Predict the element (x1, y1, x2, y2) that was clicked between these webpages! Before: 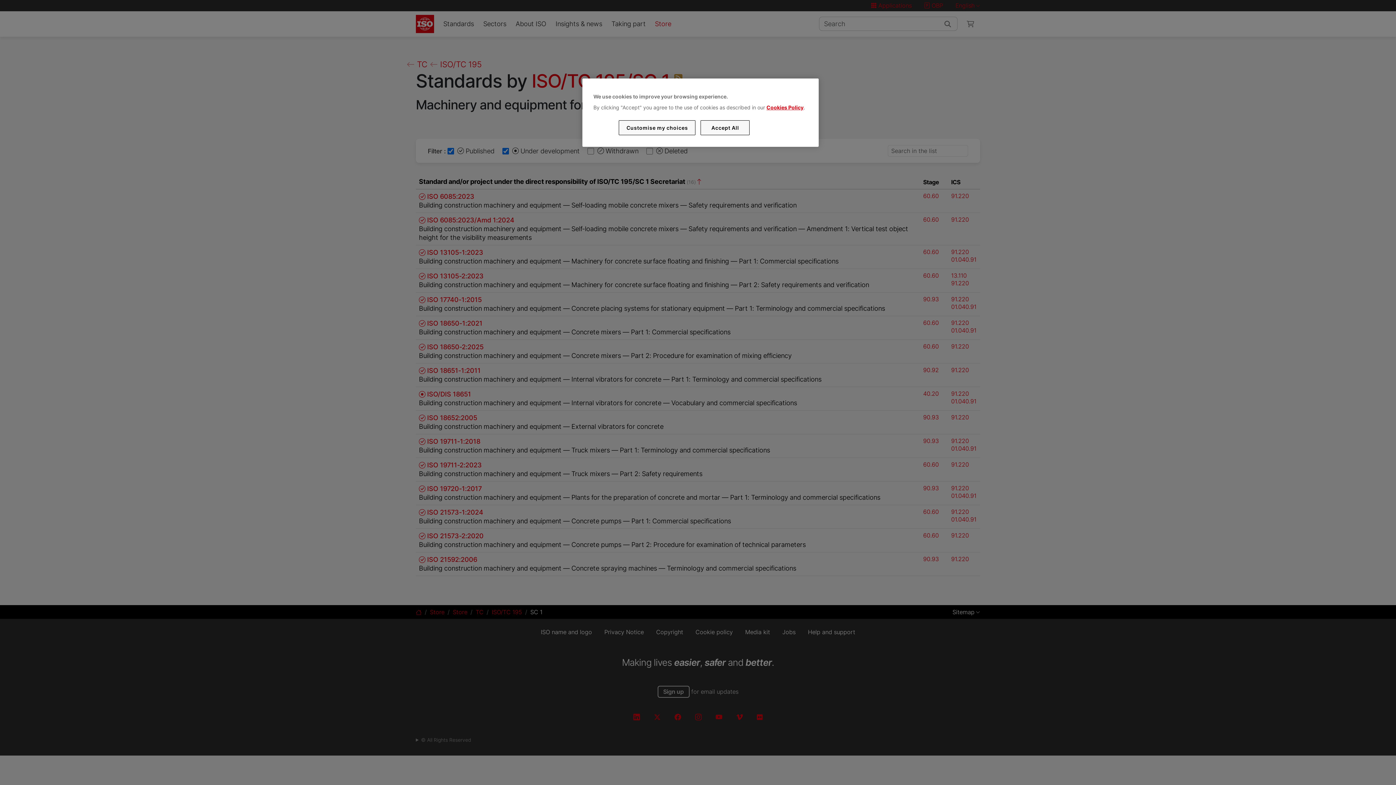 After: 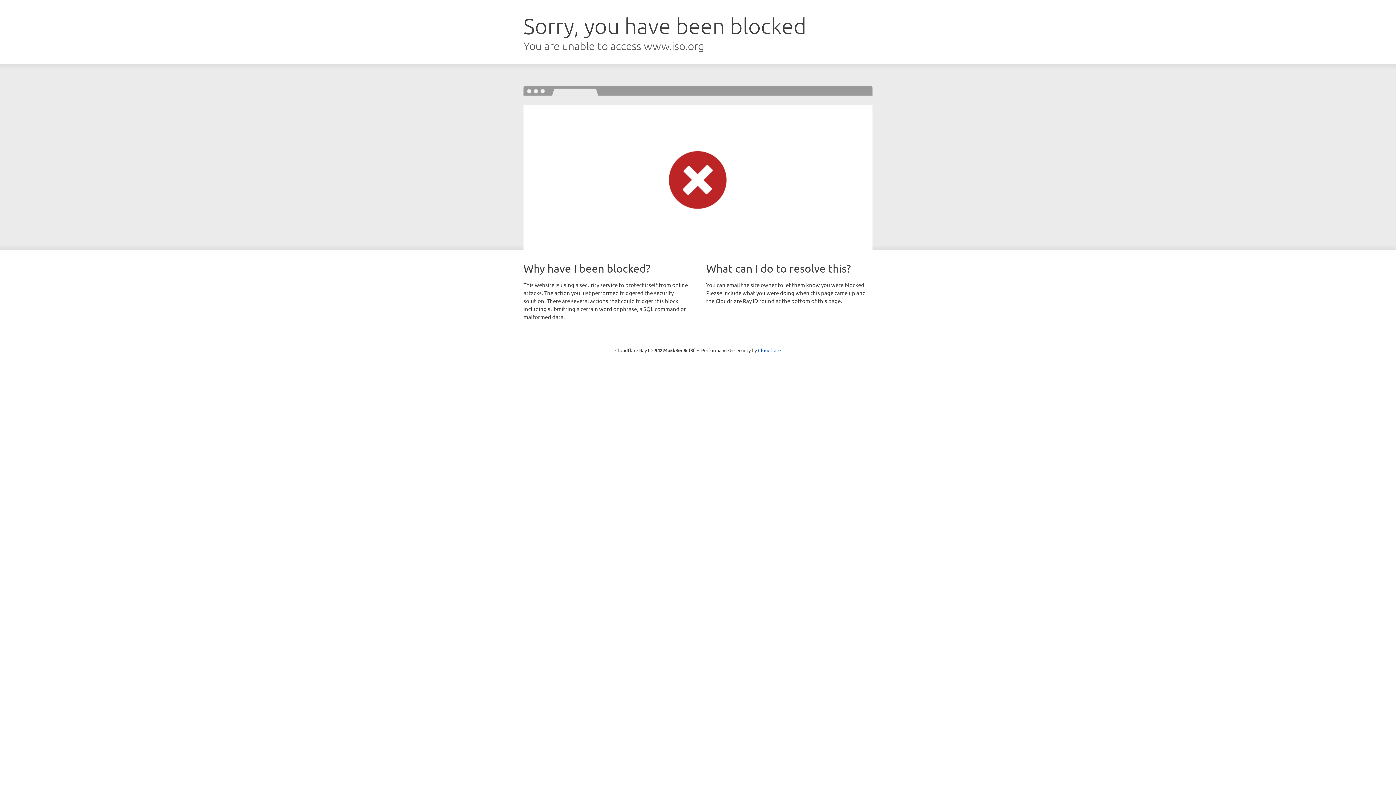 Action: label: Cookies Policy bbox: (766, 104, 803, 110)